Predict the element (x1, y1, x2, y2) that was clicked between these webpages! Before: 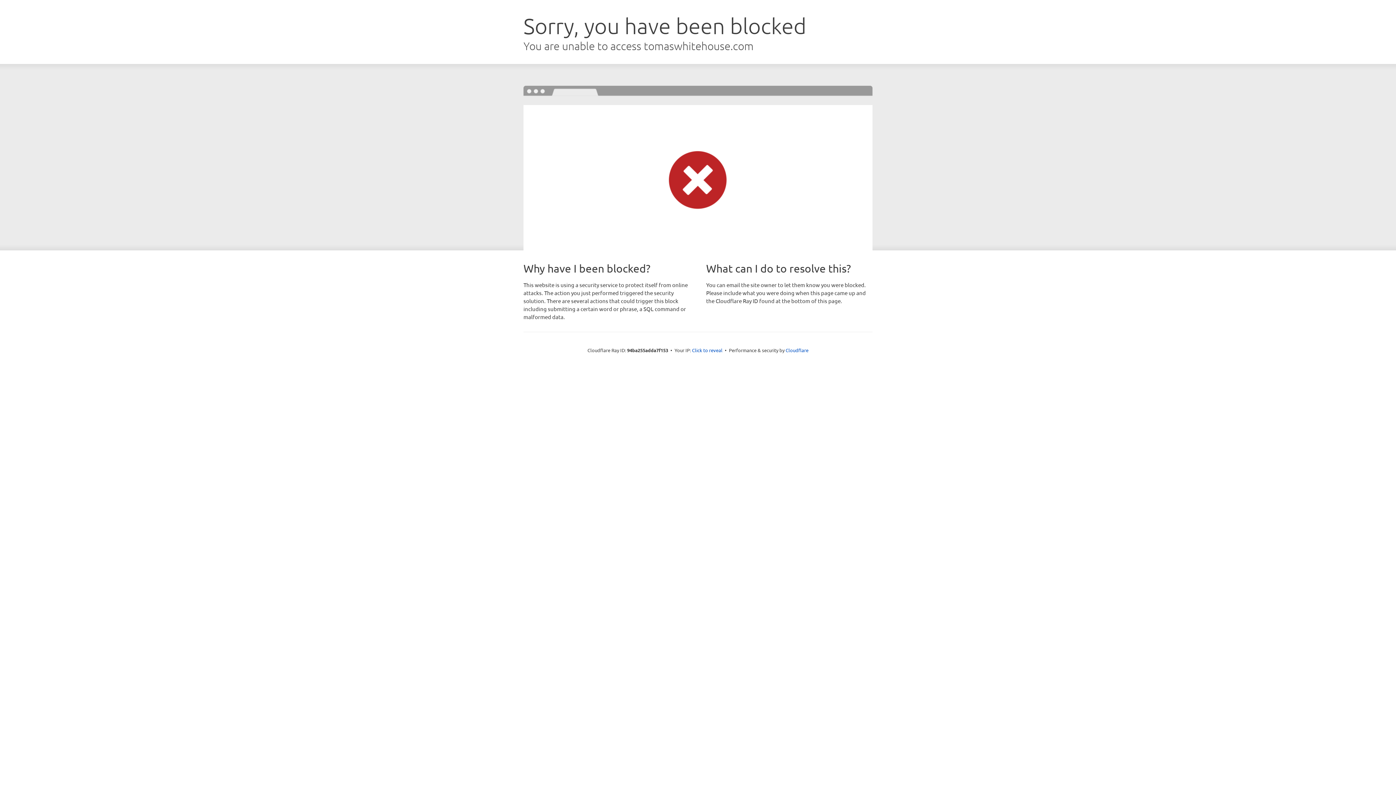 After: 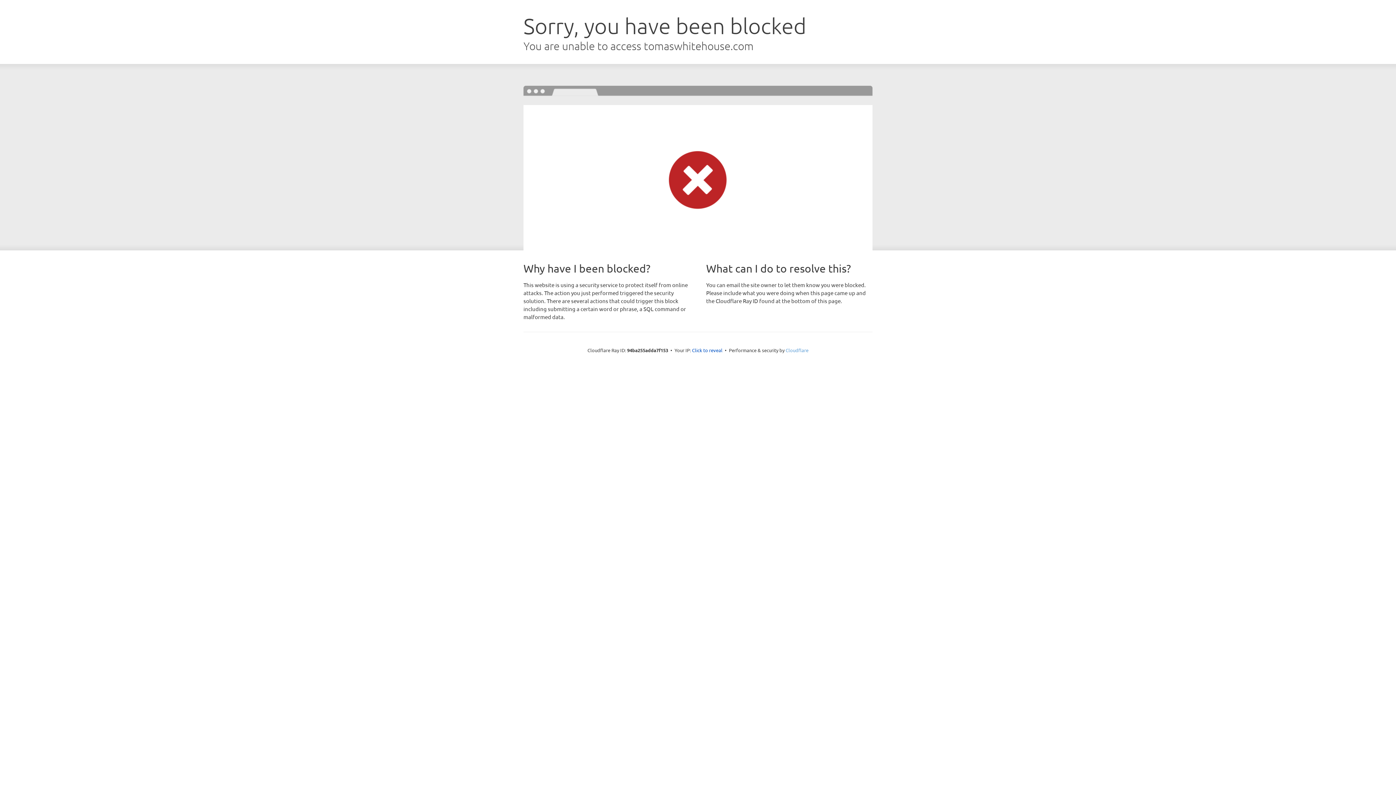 Action: label: Cloudflare bbox: (785, 347, 808, 353)